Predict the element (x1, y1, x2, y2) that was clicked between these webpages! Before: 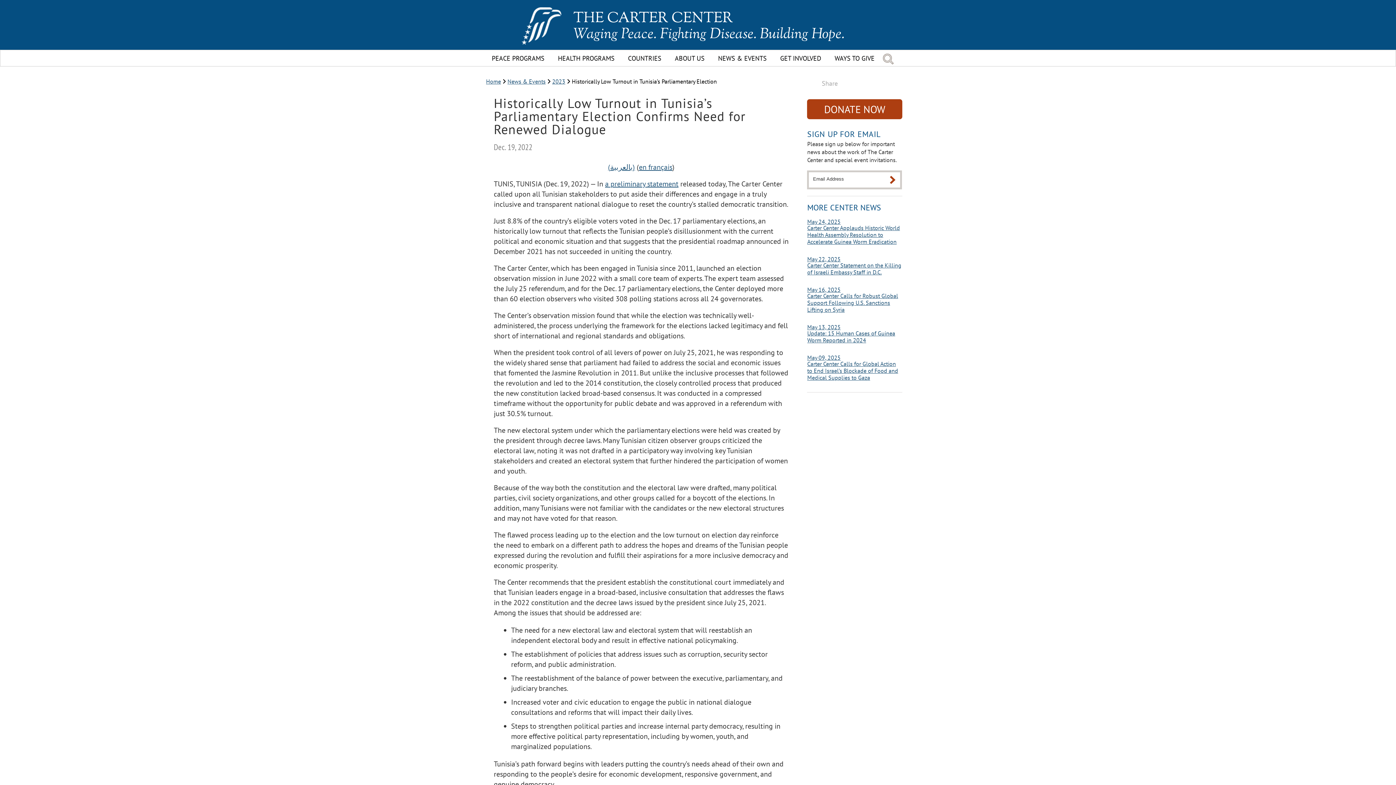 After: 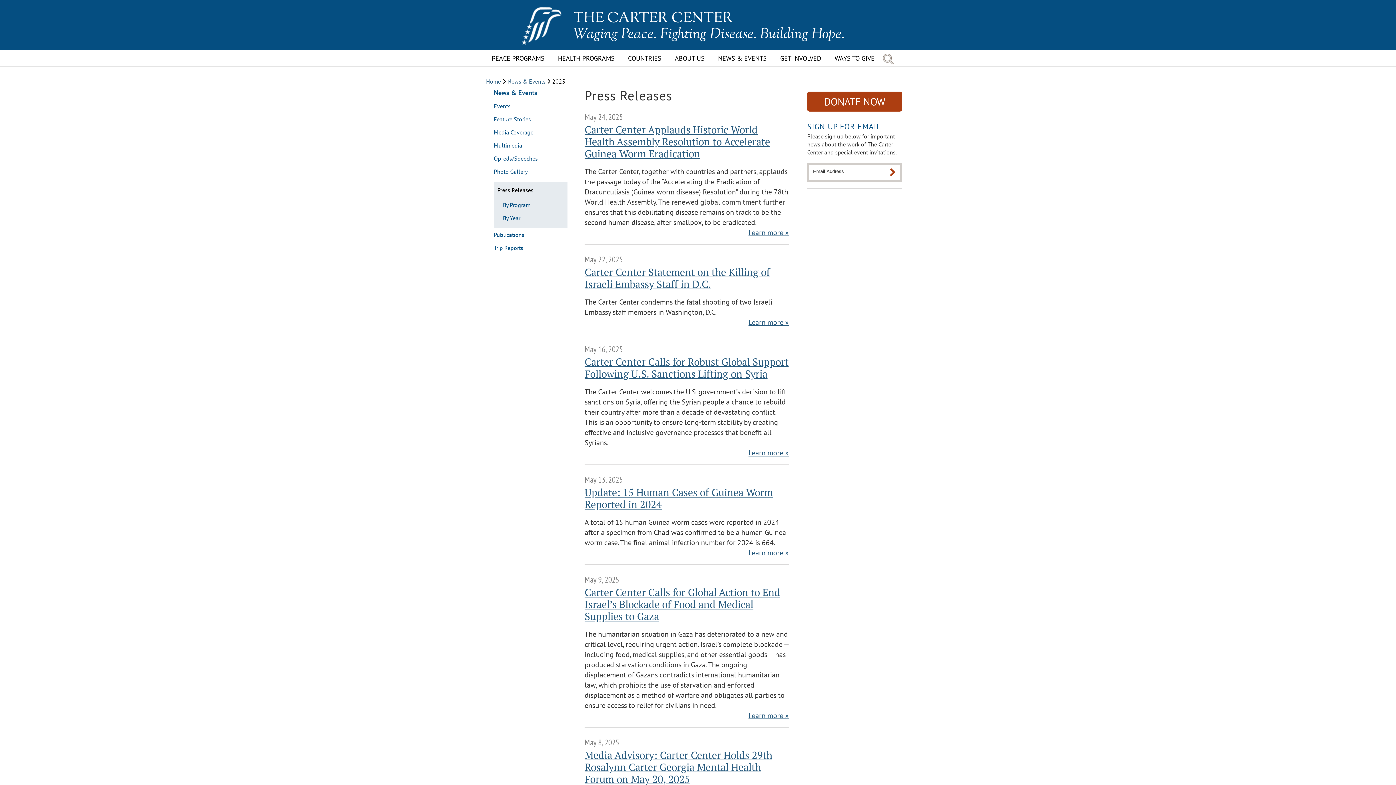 Action: label: 2023 bbox: (552, 77, 565, 85)